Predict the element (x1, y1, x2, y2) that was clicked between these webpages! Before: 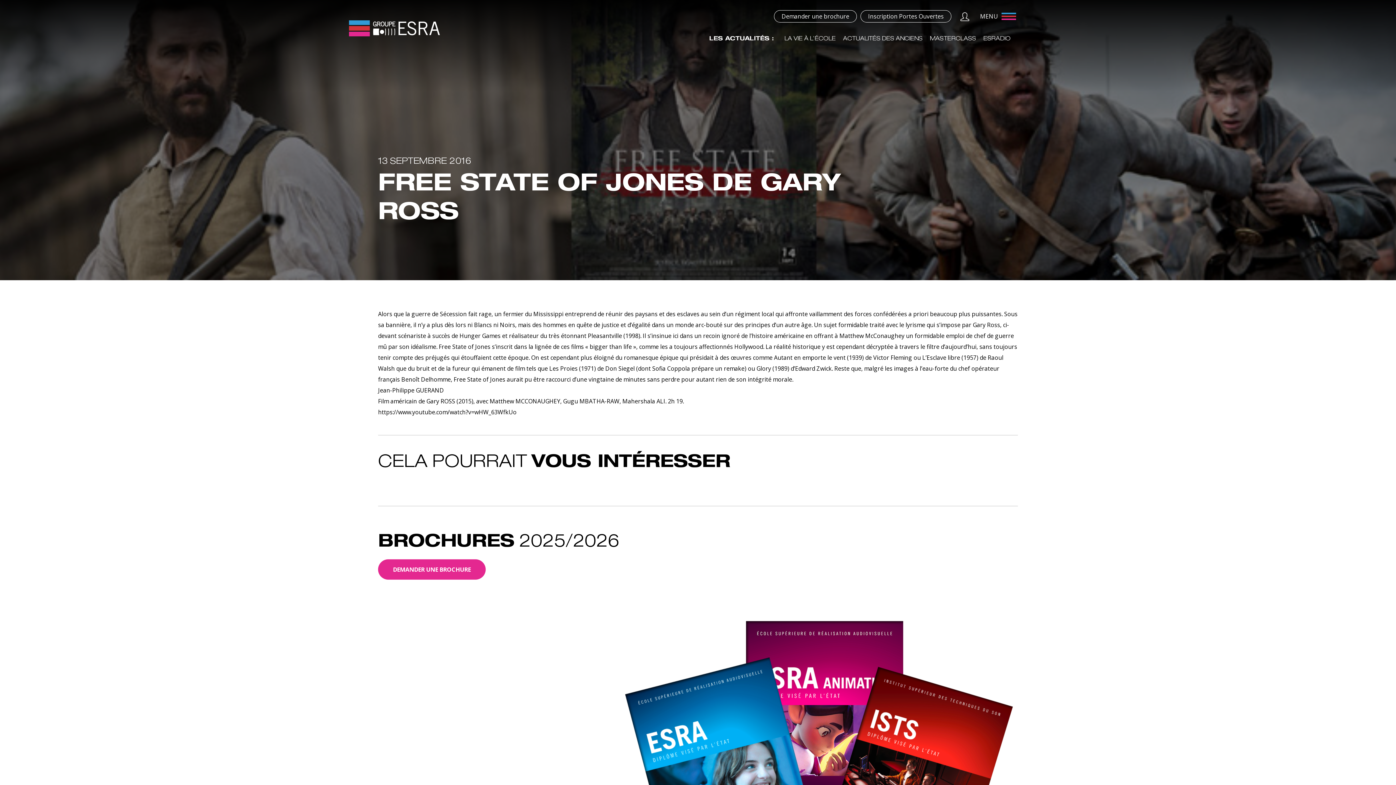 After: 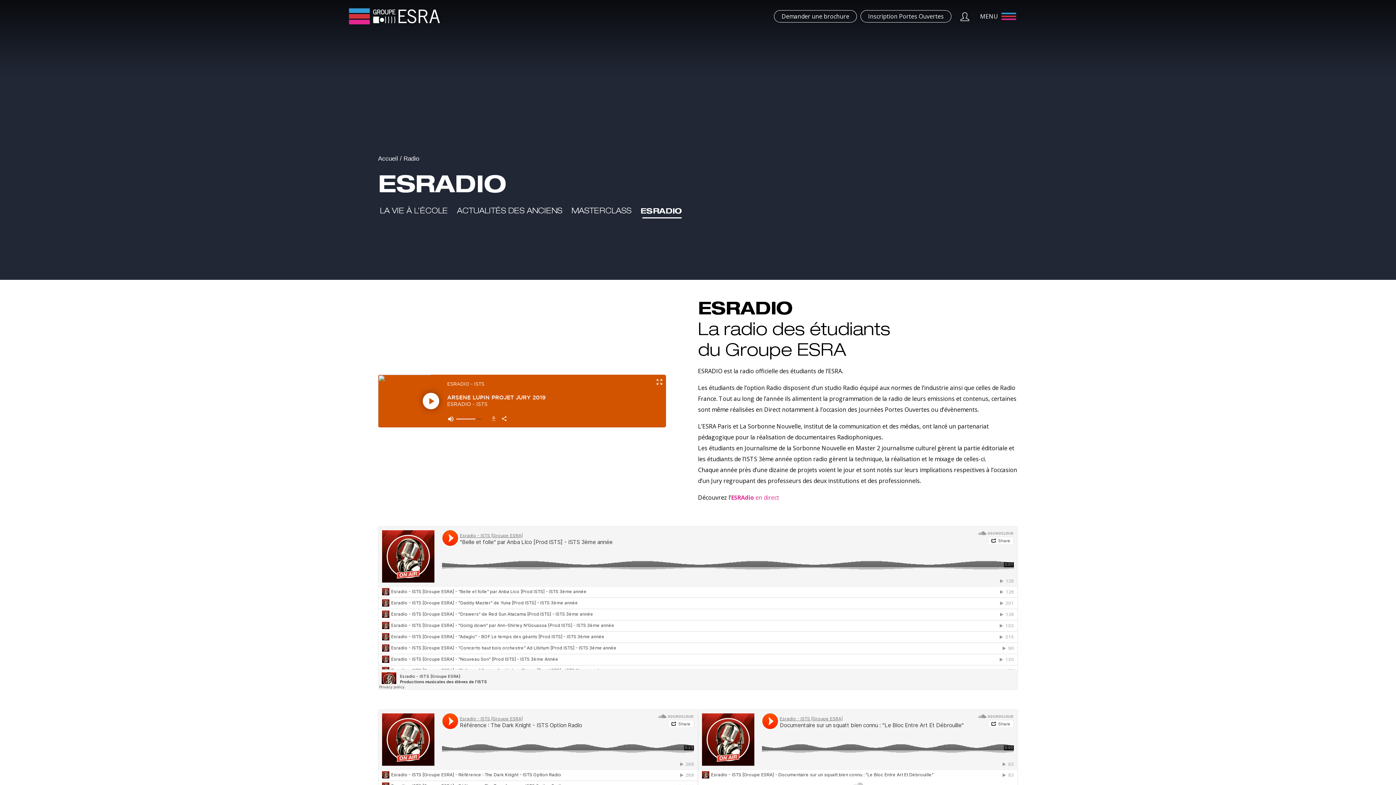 Action: bbox: (983, 34, 1010, 41) label: ESRADIO